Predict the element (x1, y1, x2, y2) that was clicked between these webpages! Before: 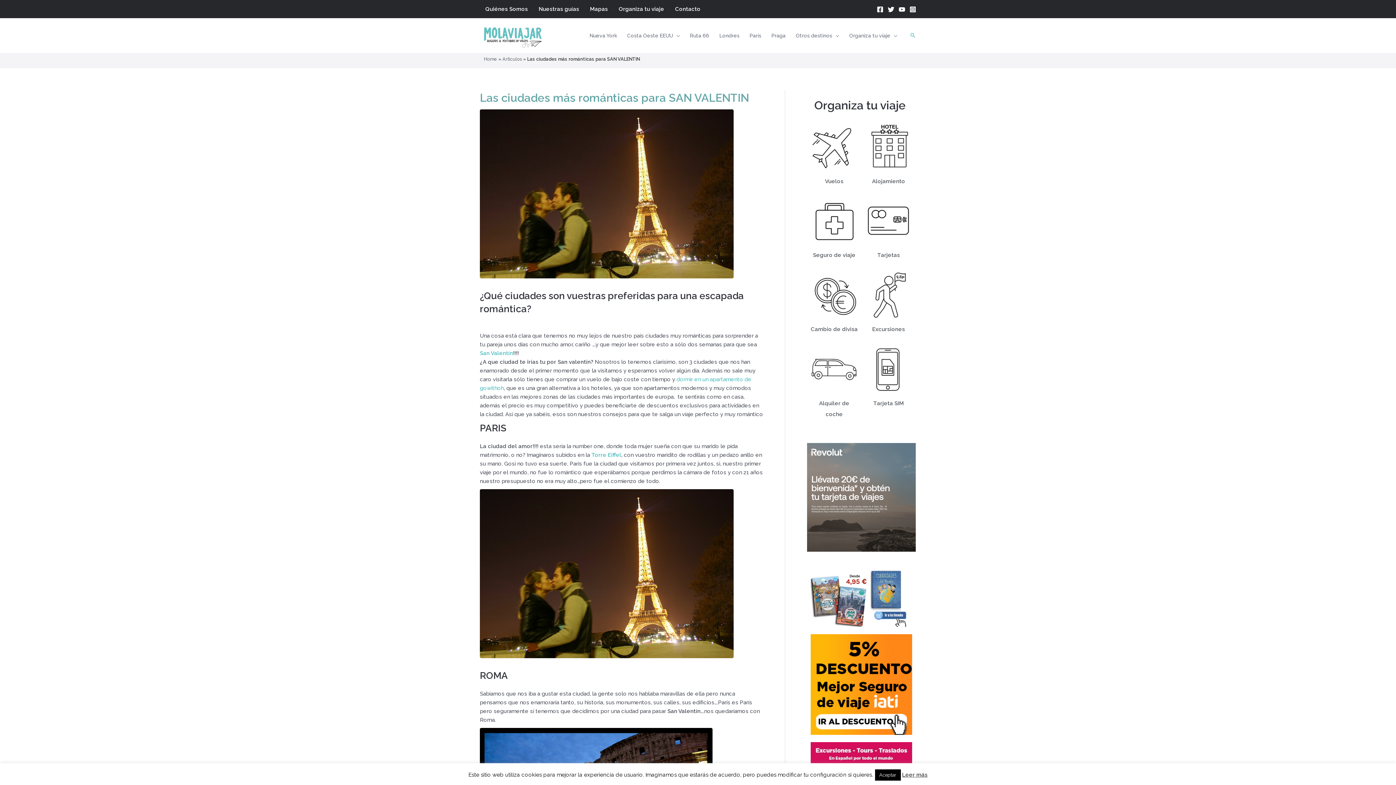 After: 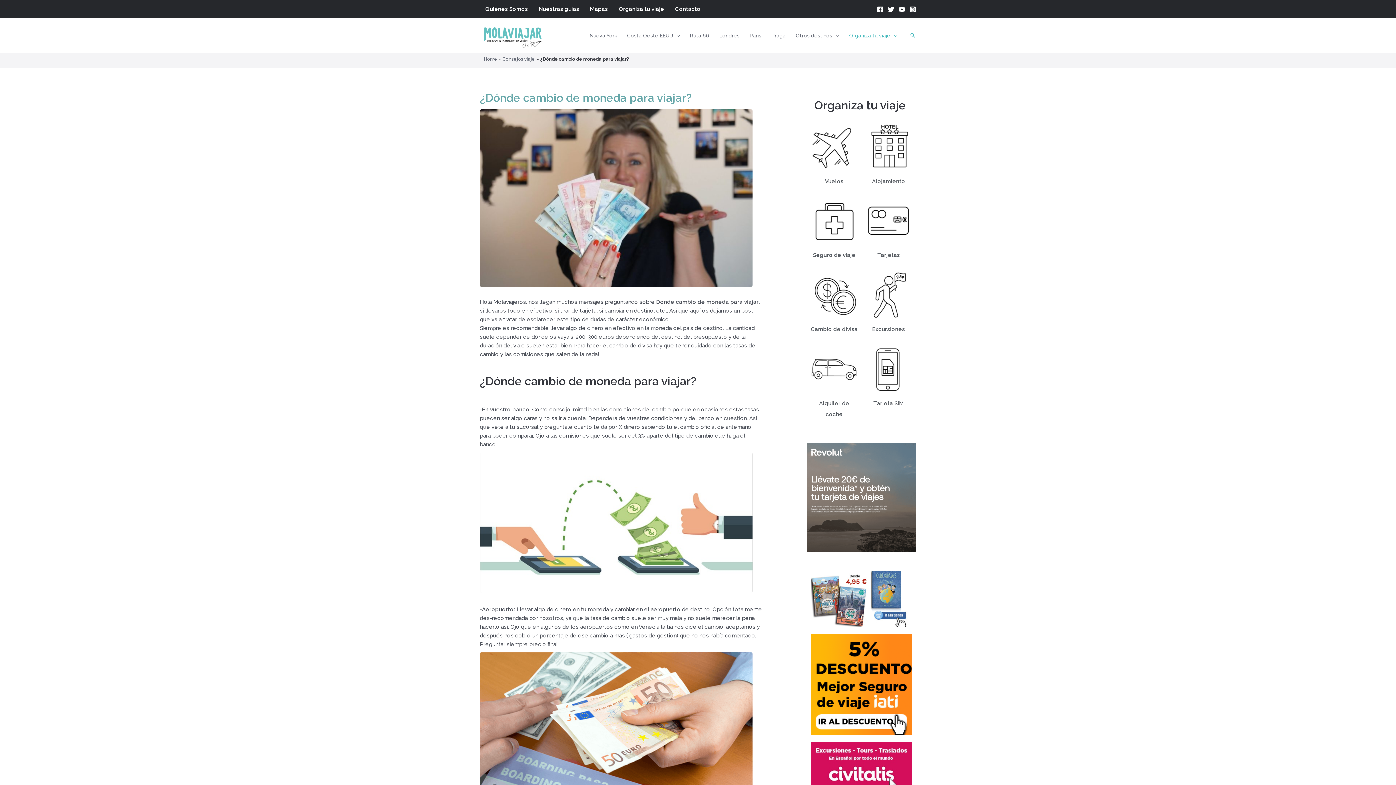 Action: bbox: (810, 272, 858, 319)